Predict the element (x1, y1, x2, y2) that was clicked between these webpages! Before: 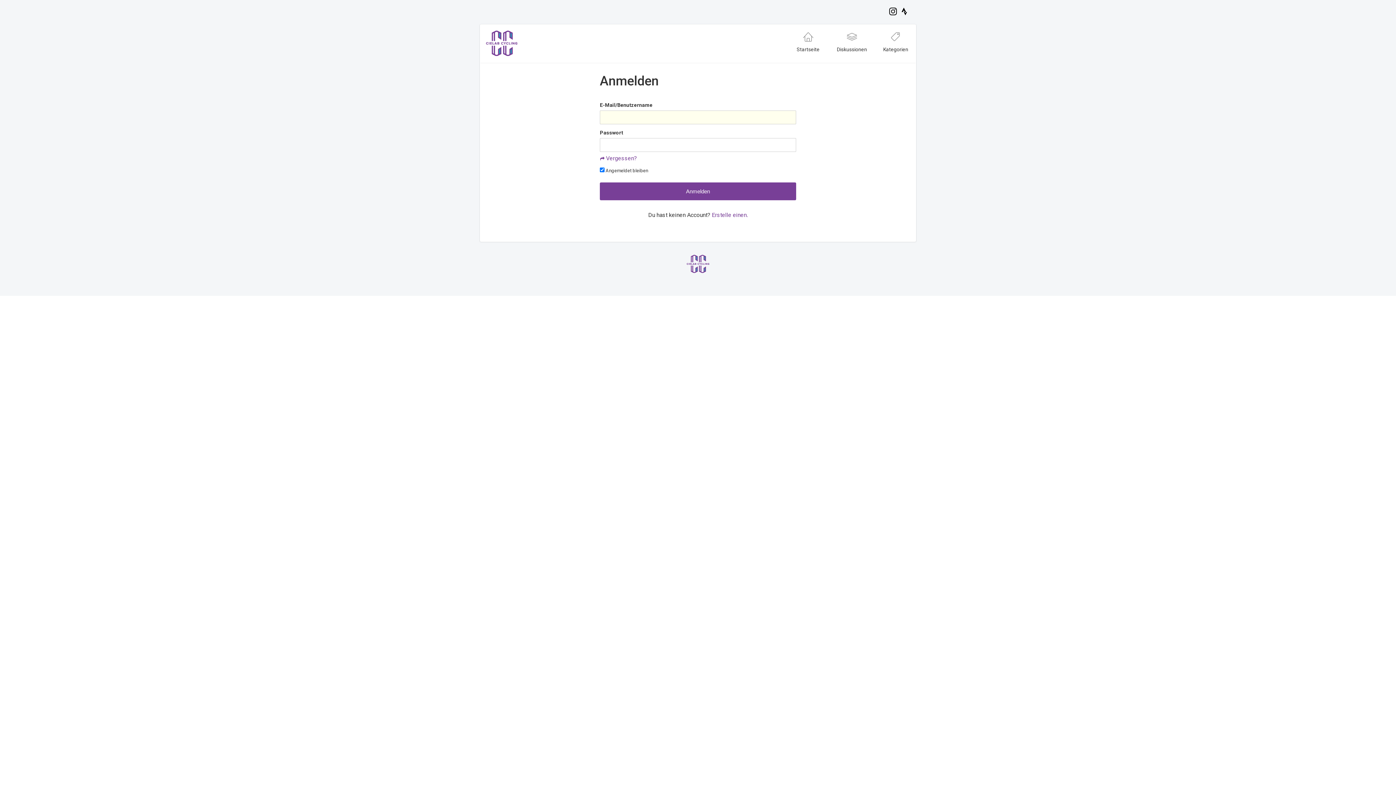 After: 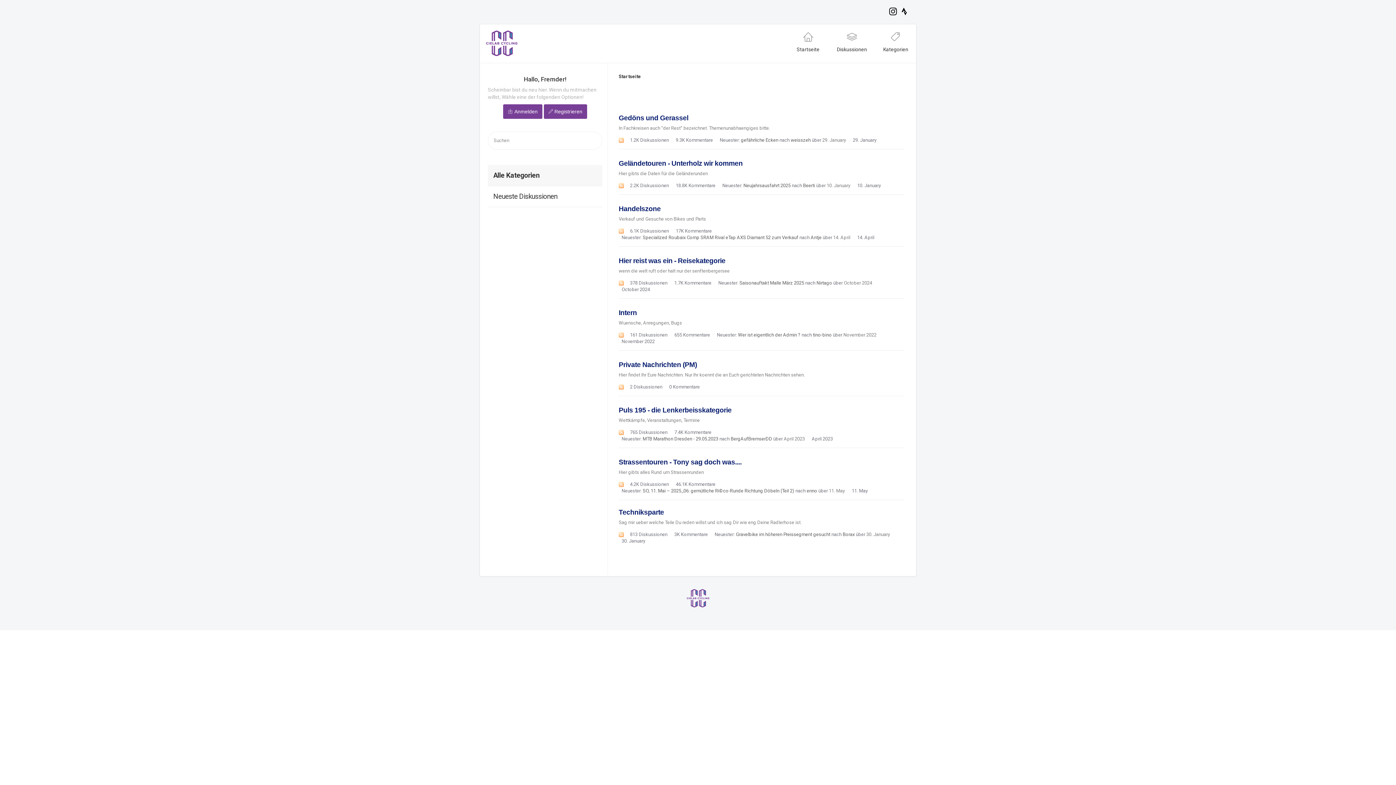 Action: label: Kategorien bbox: (876, 25, 916, 61)